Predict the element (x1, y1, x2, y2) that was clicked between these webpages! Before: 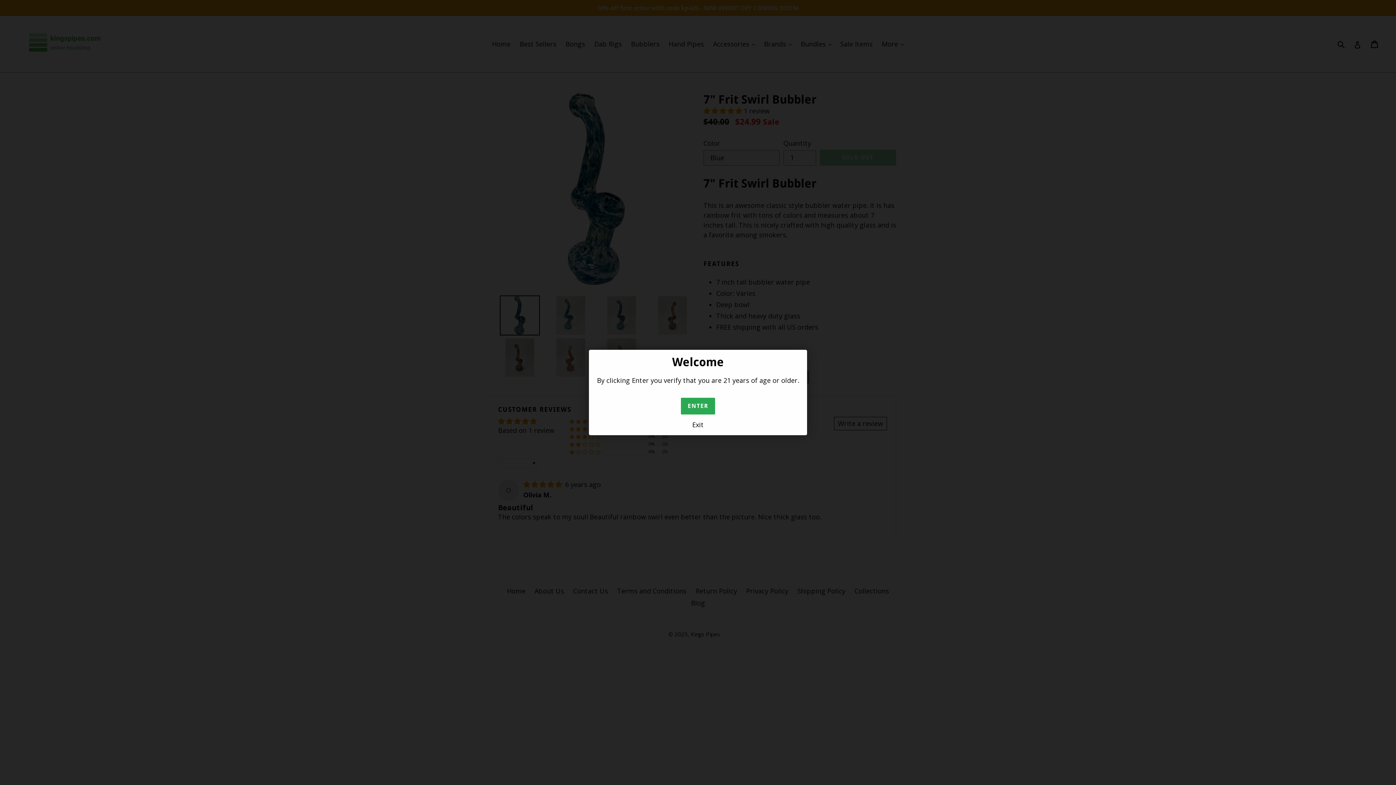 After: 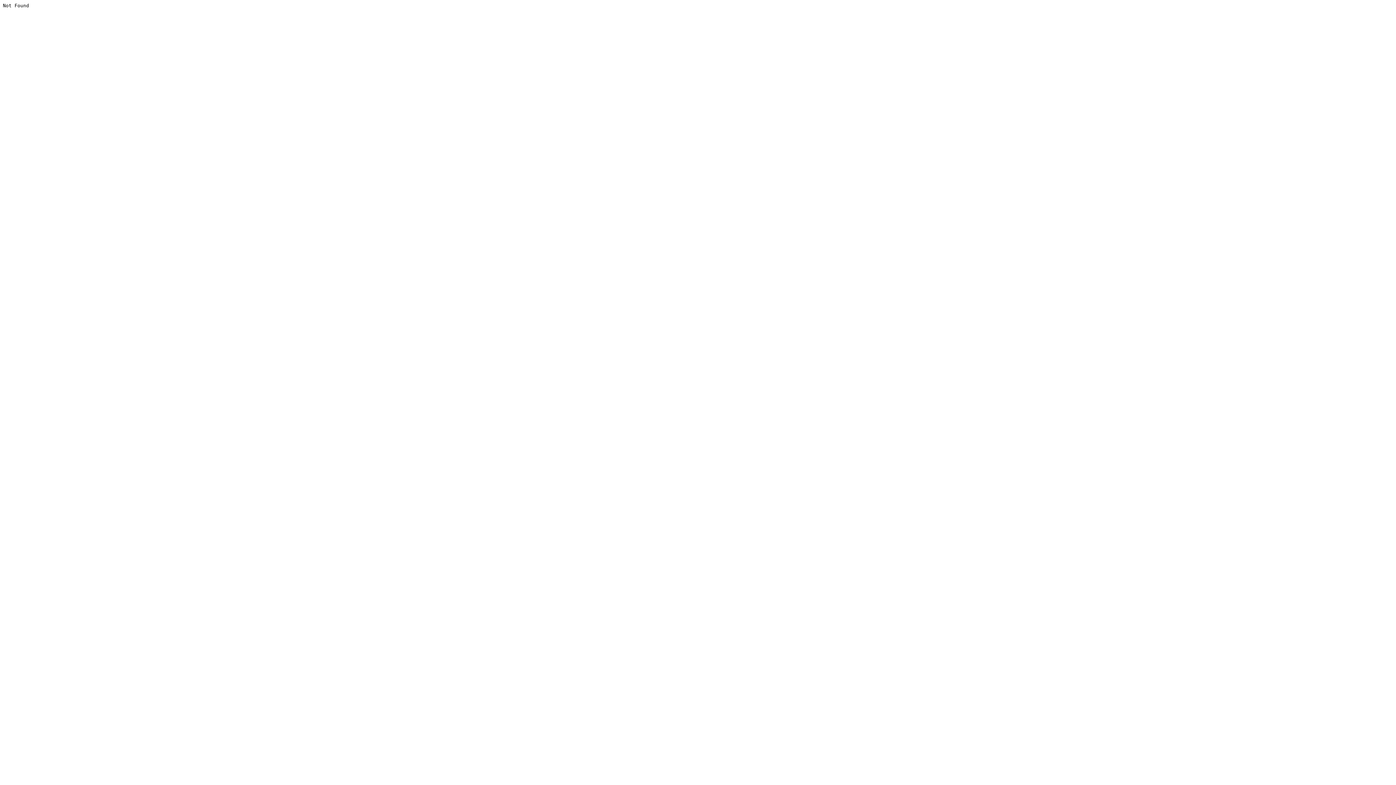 Action: bbox: (594, 420, 801, 435) label: Exit